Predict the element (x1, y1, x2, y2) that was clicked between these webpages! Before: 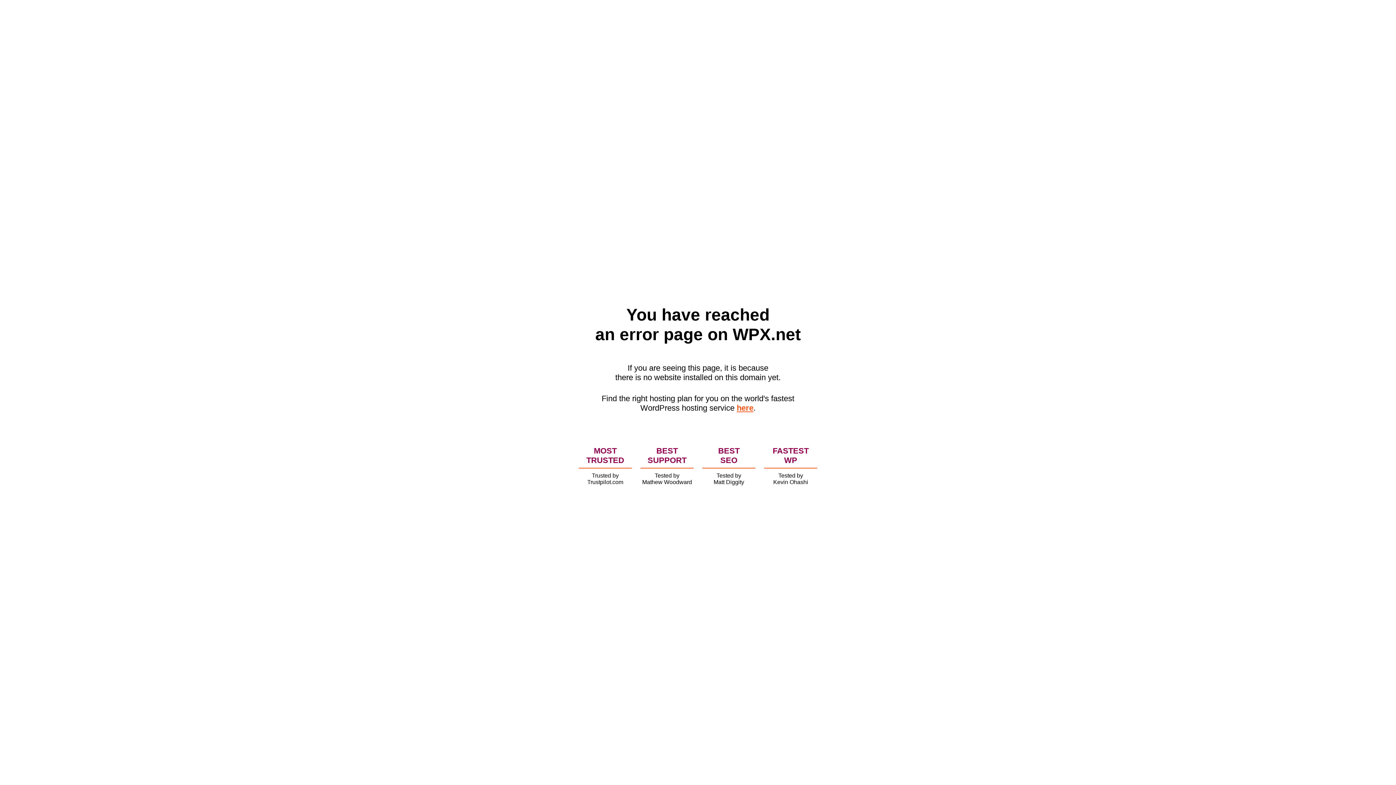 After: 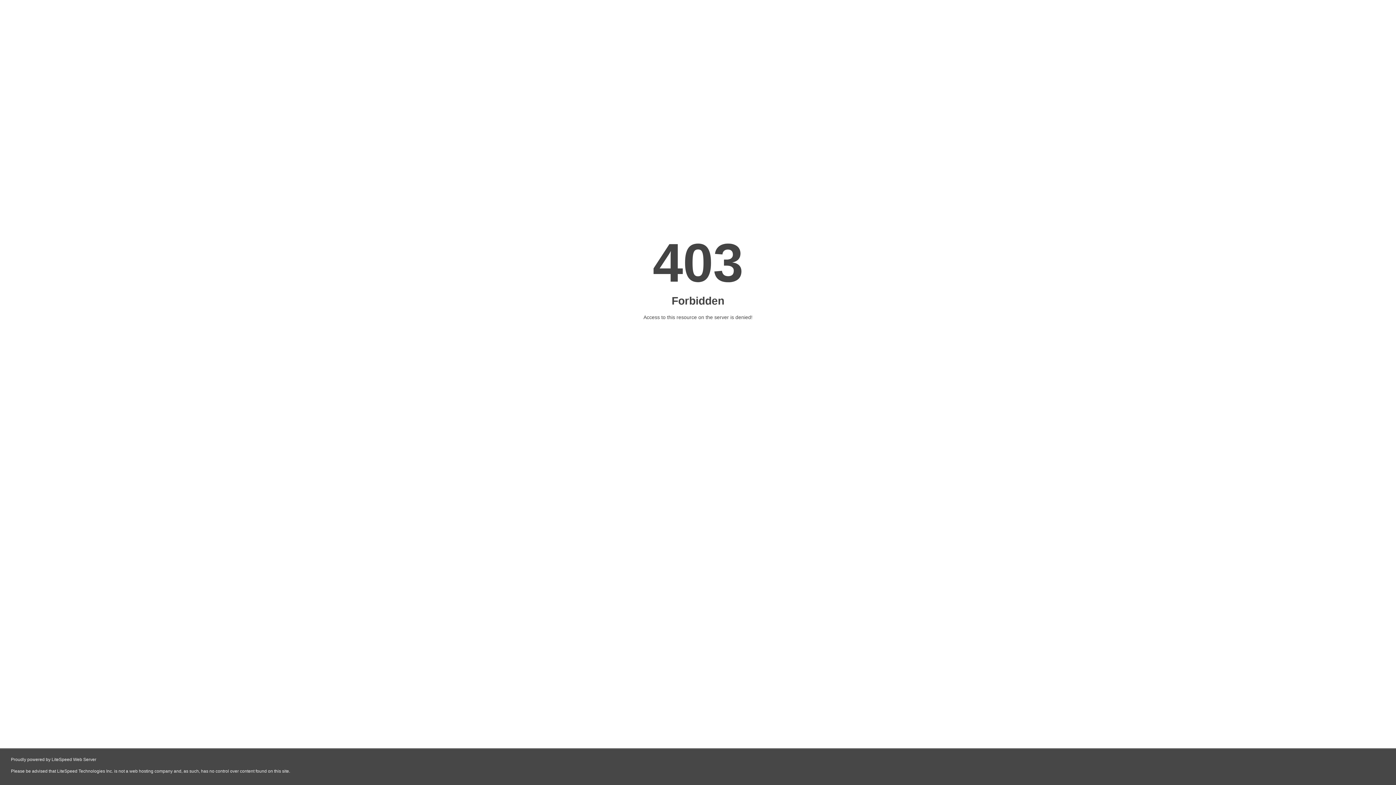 Action: label: here bbox: (736, 403, 753, 412)